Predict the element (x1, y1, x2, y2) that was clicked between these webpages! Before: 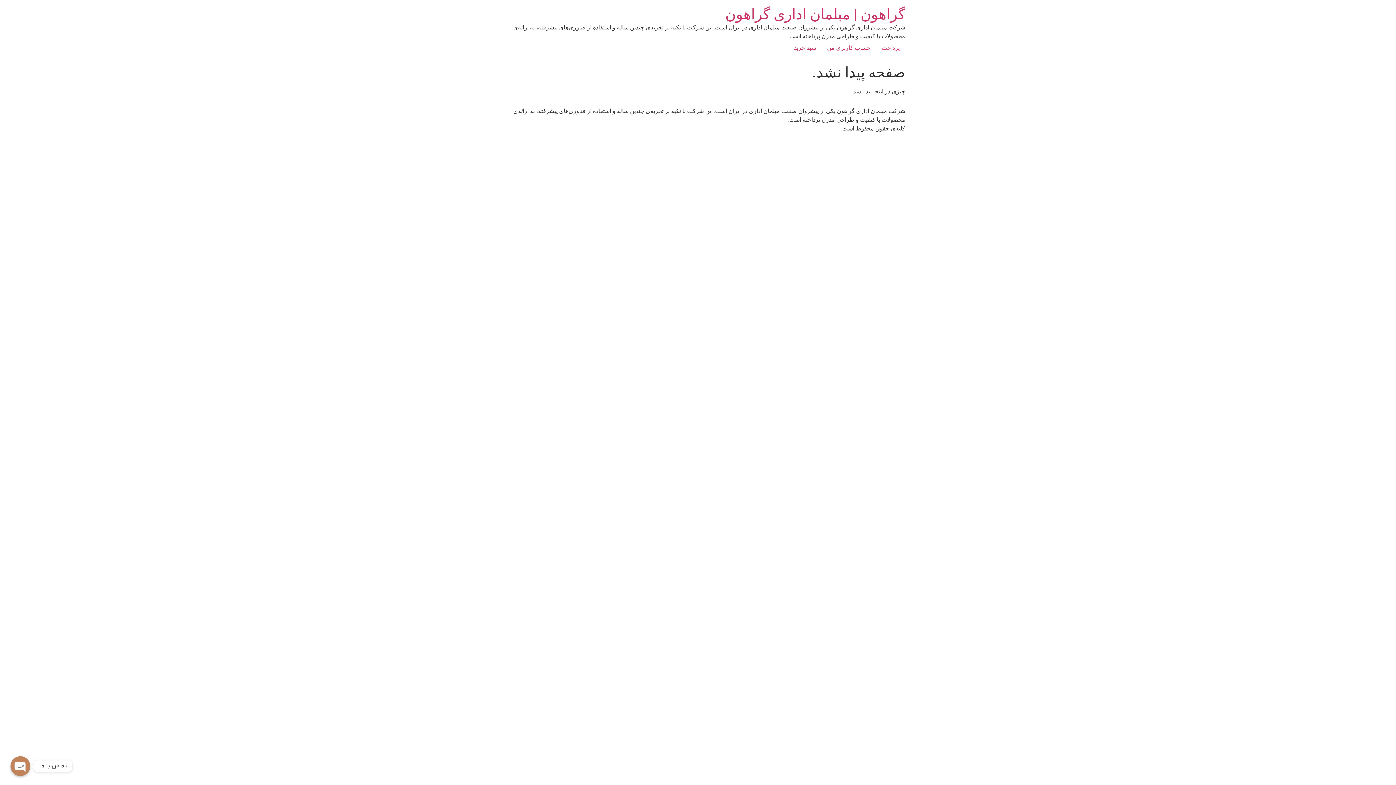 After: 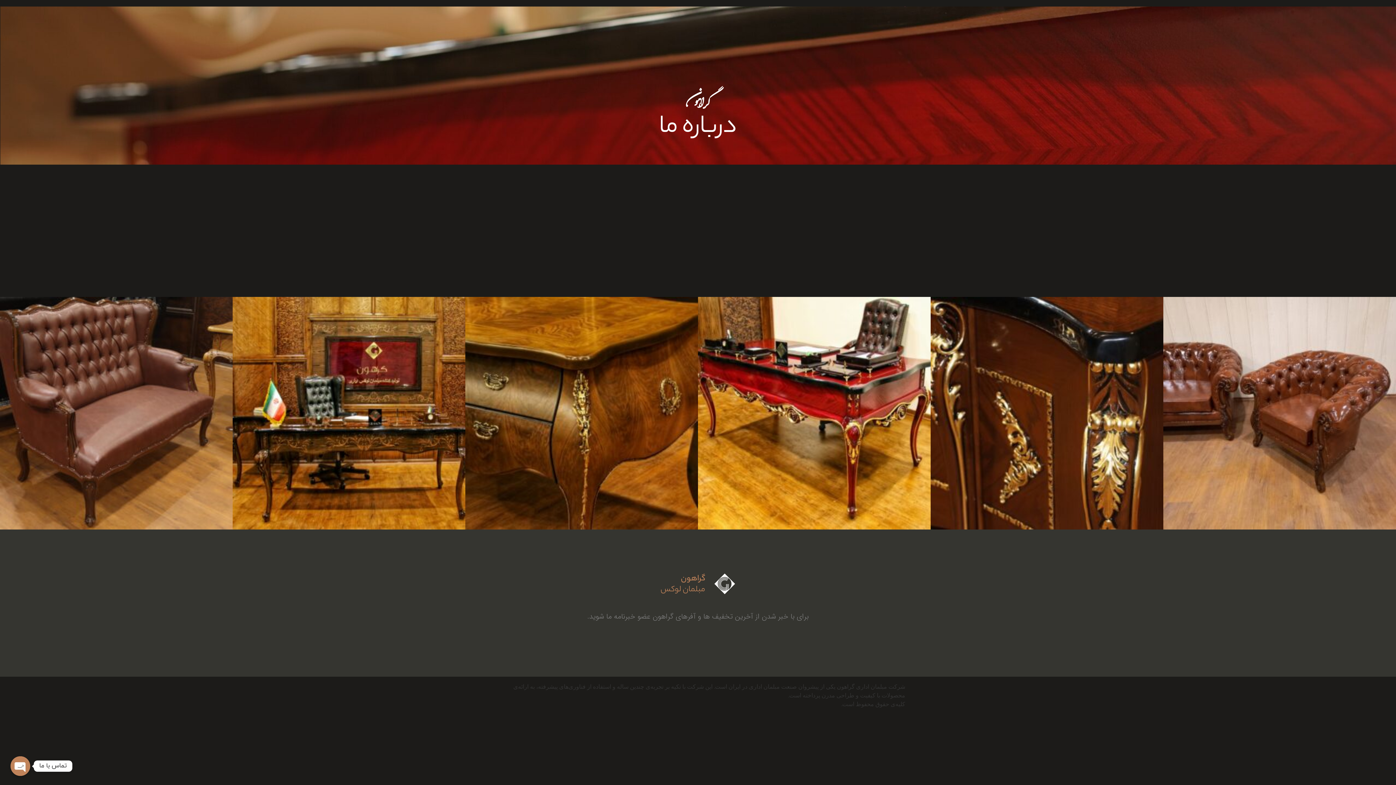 Action: bbox: (876, 40, 905, 55) label: پرداخت